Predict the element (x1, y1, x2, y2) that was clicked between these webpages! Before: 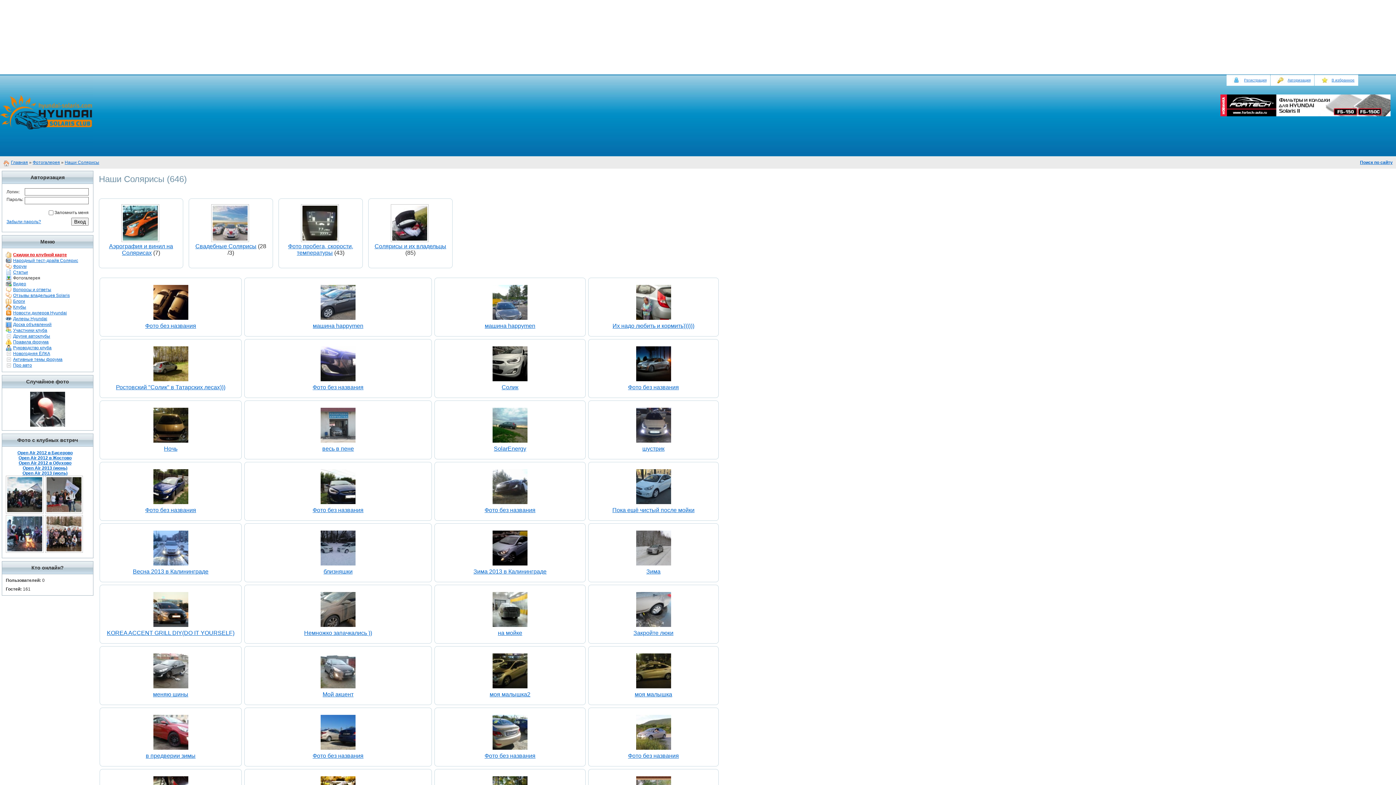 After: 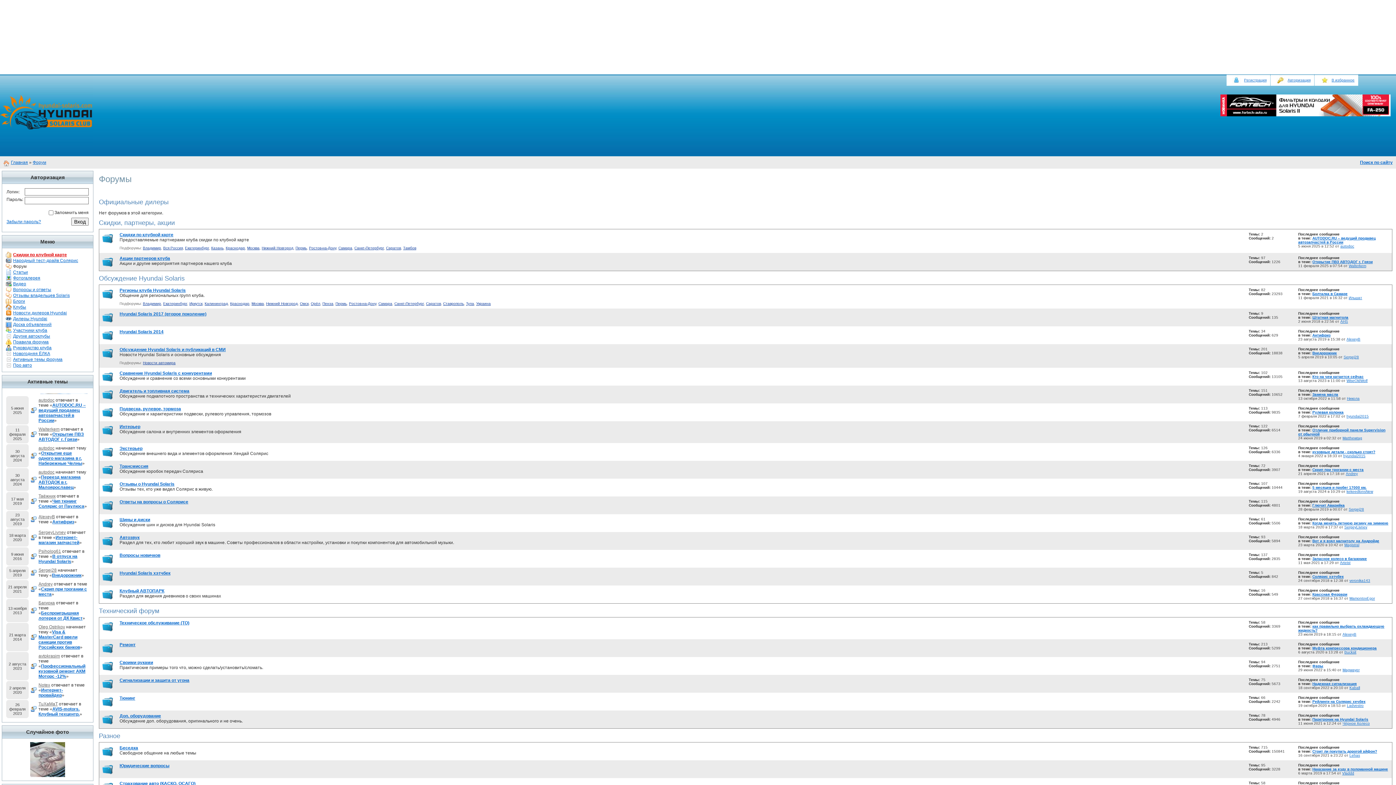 Action: label: Форум bbox: (13, 264, 26, 269)